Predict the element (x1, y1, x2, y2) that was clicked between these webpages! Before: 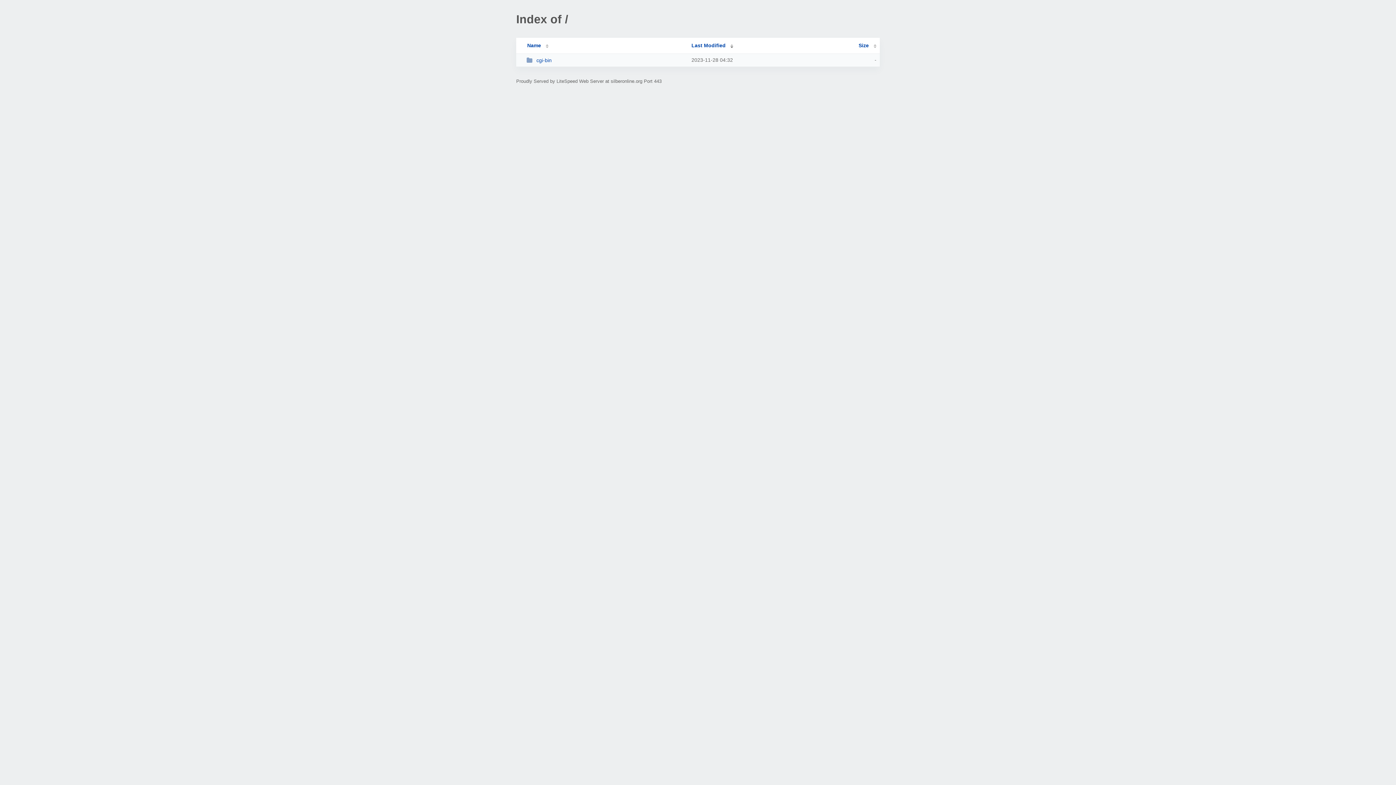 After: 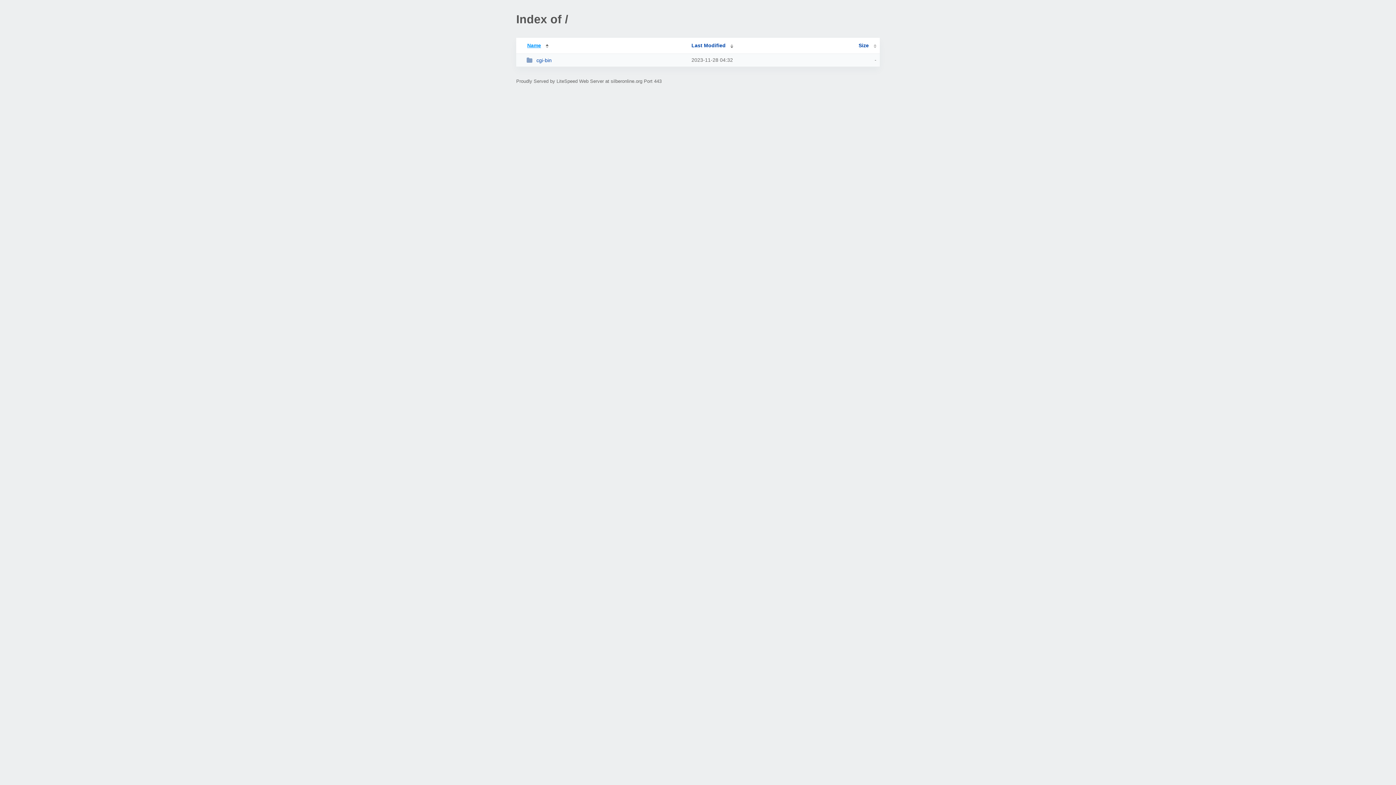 Action: bbox: (519, 42, 548, 48) label: Name